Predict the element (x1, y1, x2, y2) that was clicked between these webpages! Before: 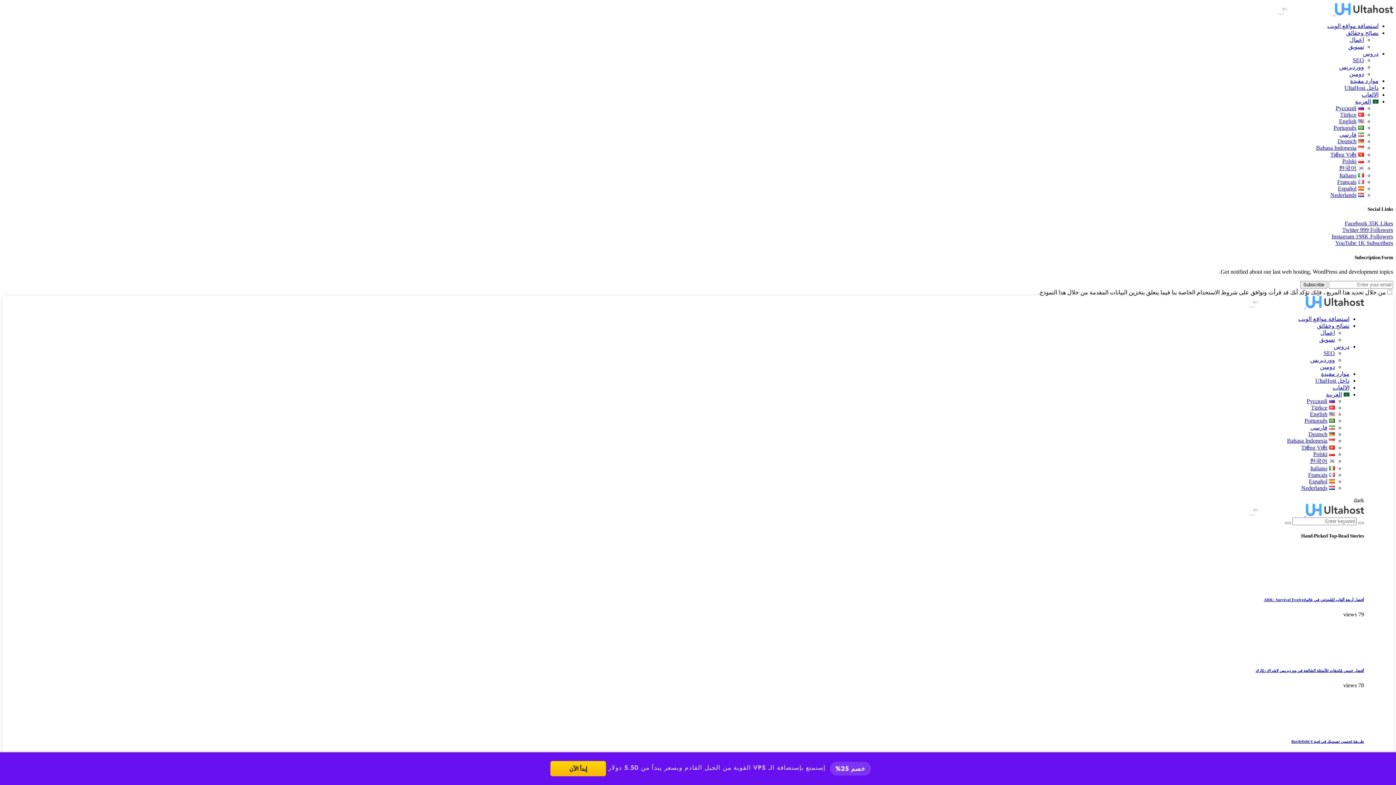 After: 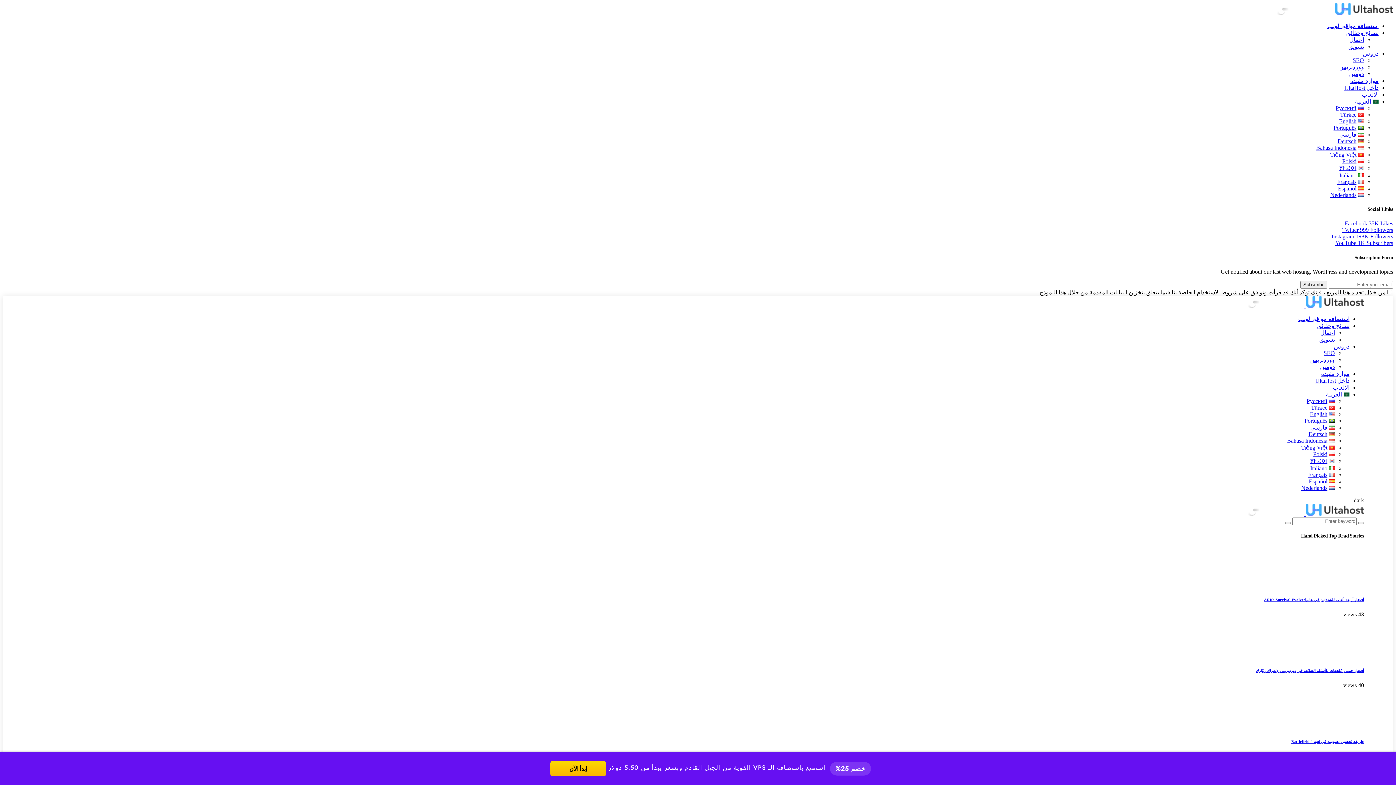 Action: bbox: (1333, 10, 1393, 16) label:  